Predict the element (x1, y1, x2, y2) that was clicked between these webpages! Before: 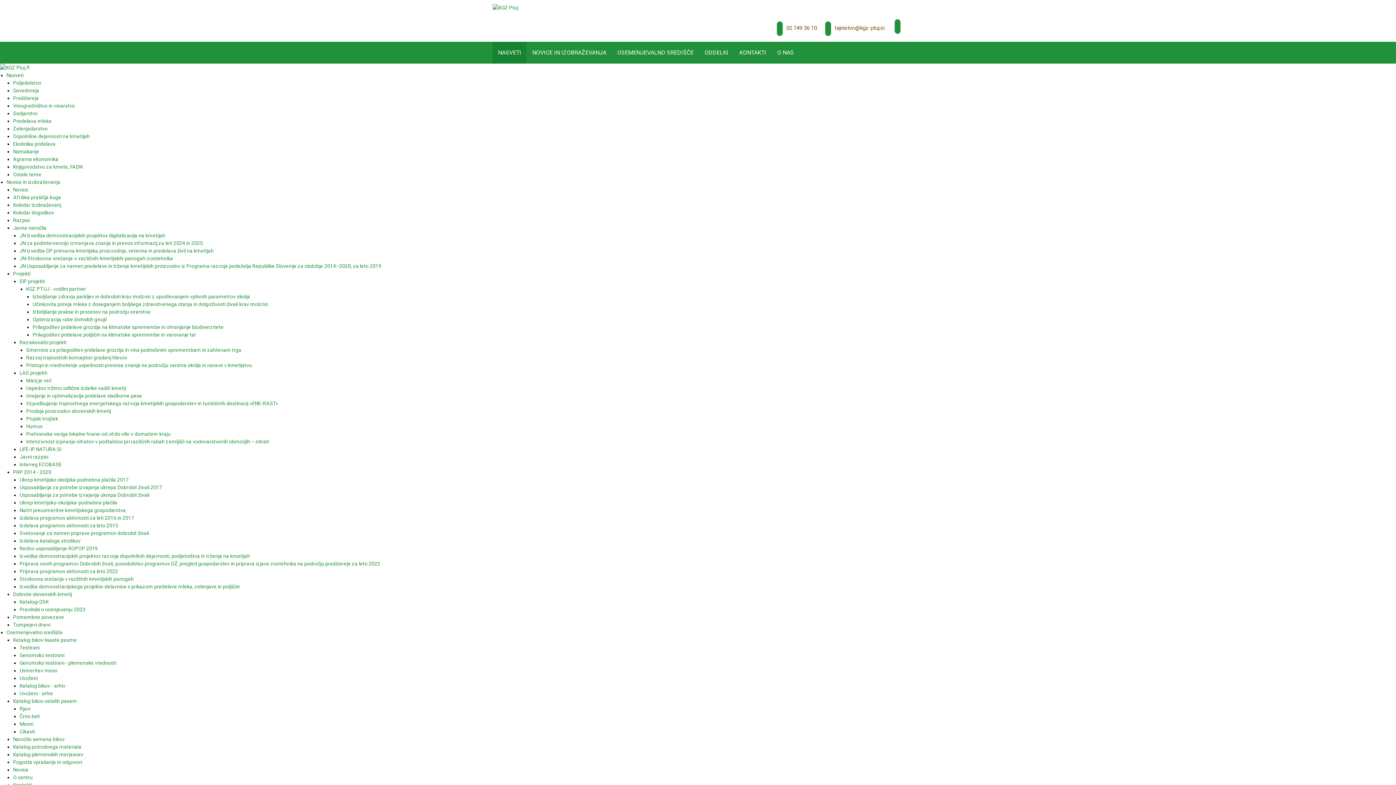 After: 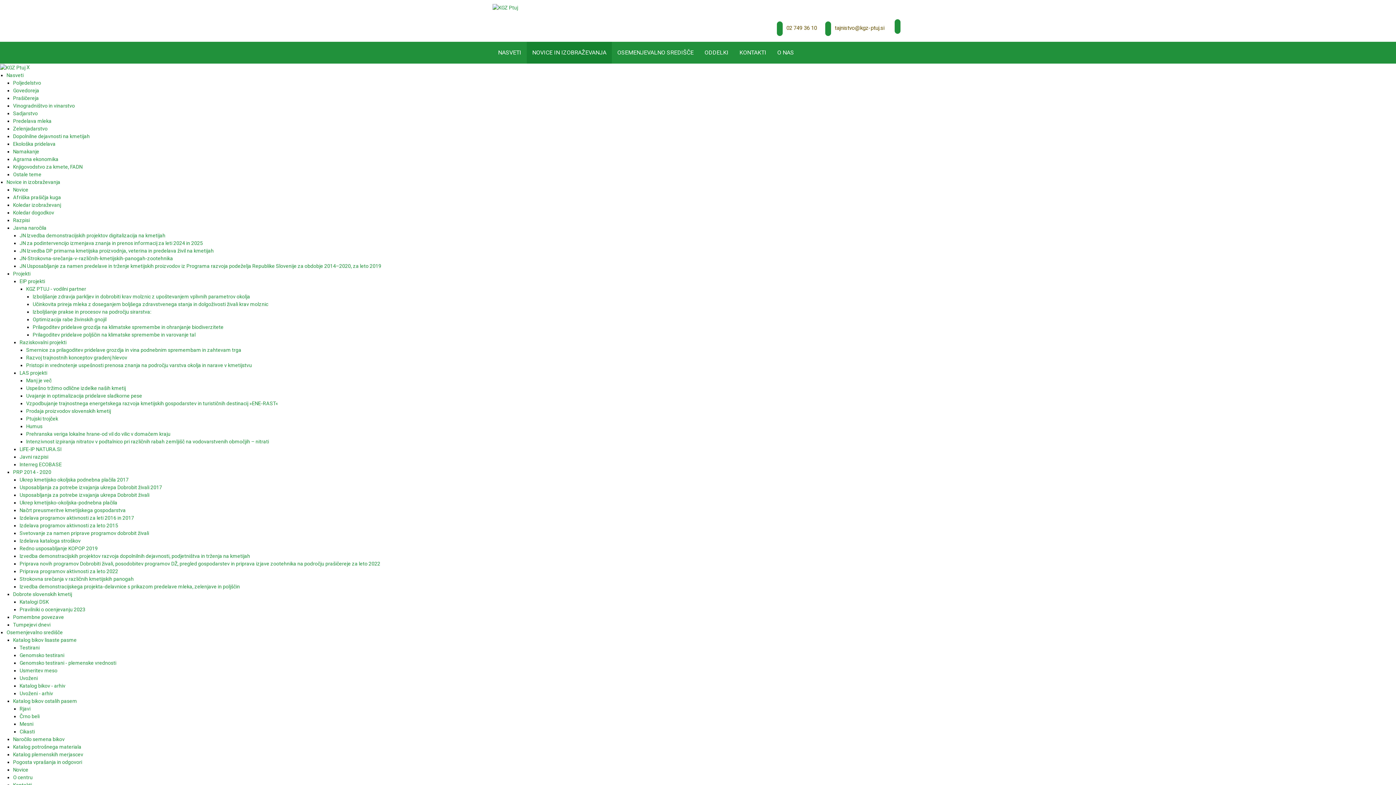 Action: label: Prehranska veriga lokalne hrane-od vil do vilic v domačem kraju bbox: (26, 431, 170, 437)